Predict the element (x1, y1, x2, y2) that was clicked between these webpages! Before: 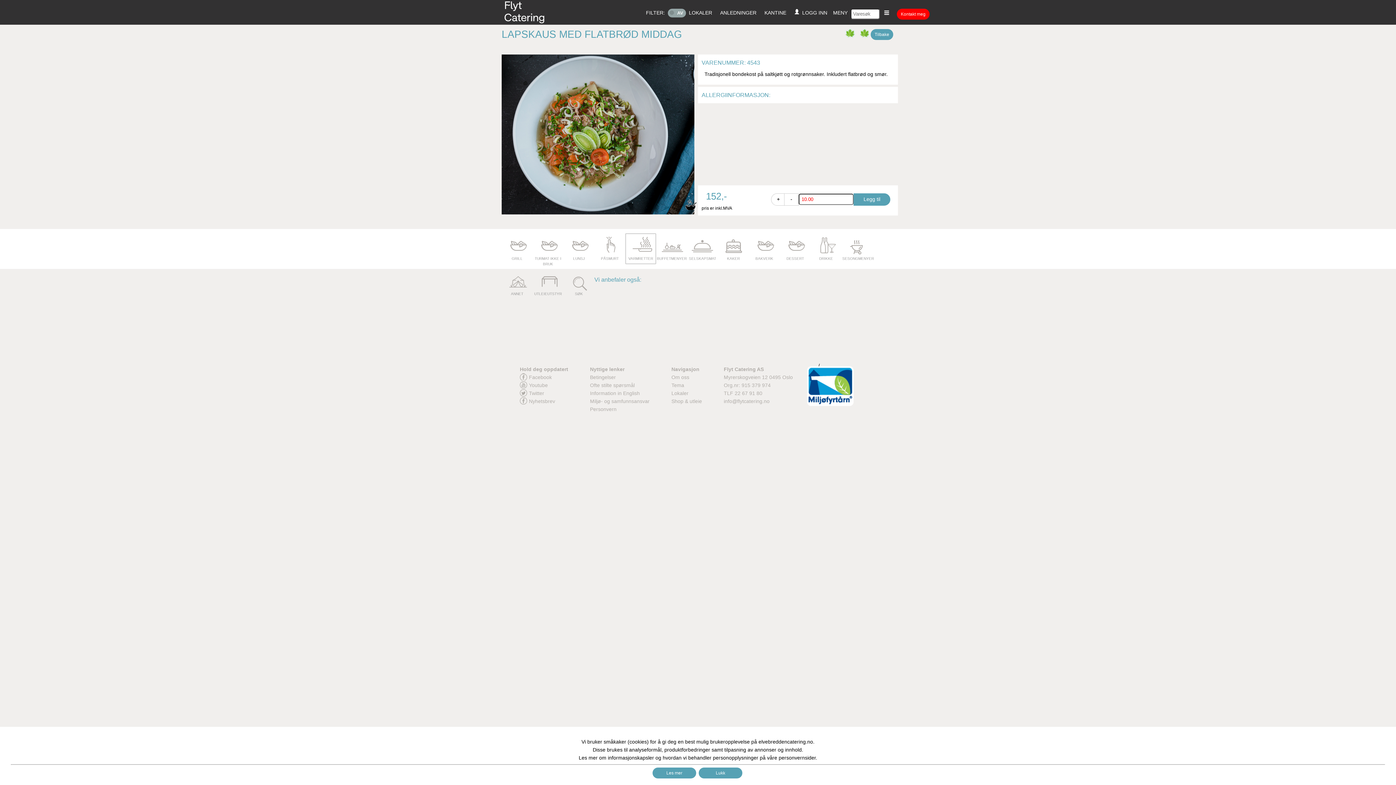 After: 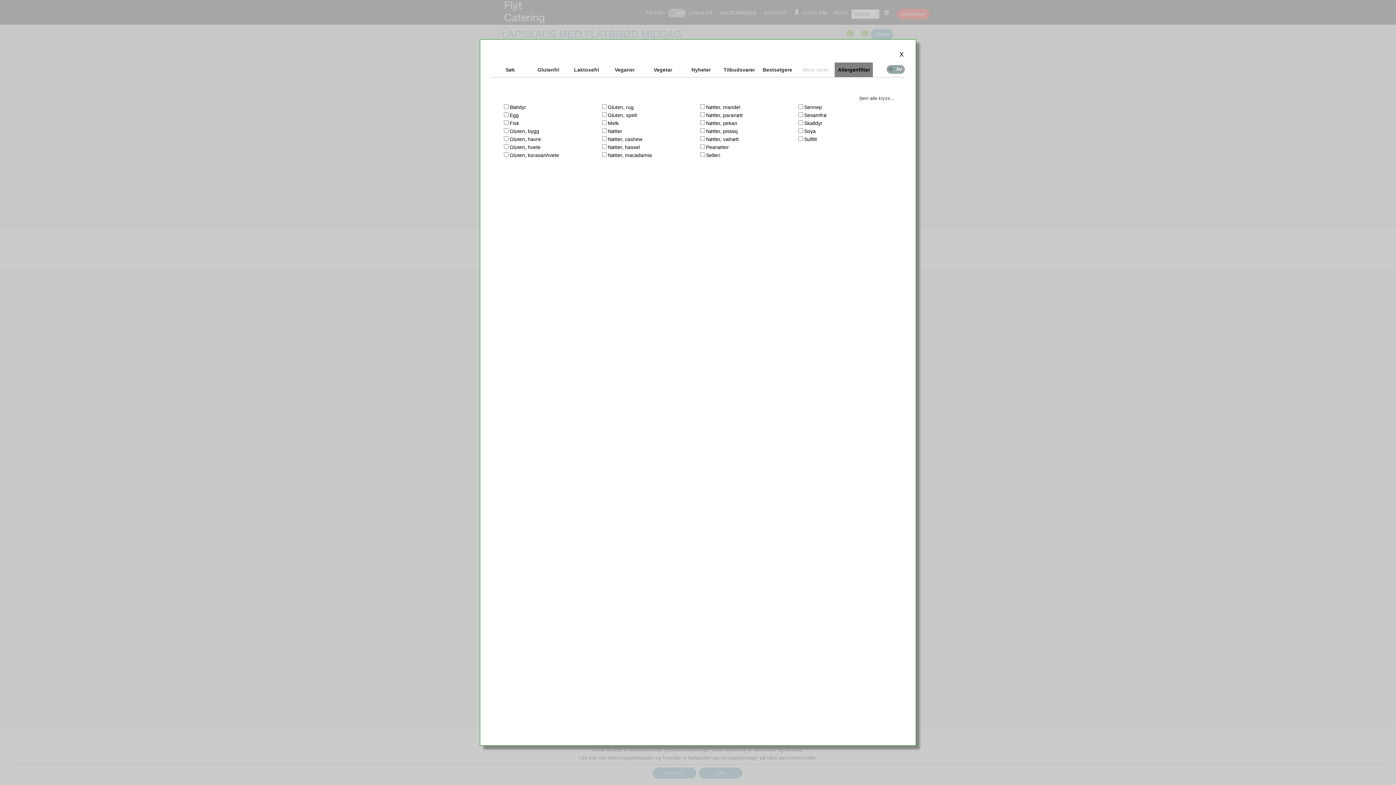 Action: bbox: (646, 9, 665, 15) label: FILTER: